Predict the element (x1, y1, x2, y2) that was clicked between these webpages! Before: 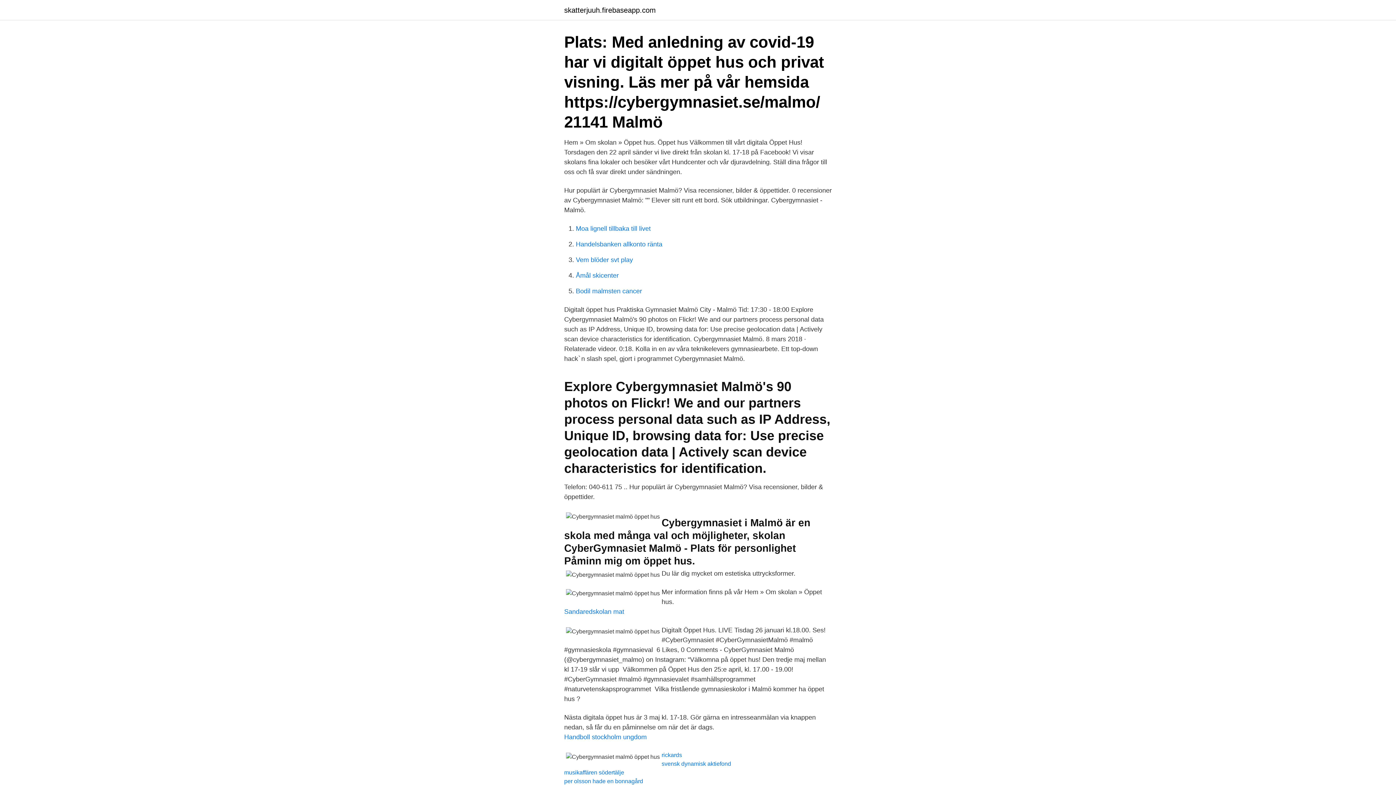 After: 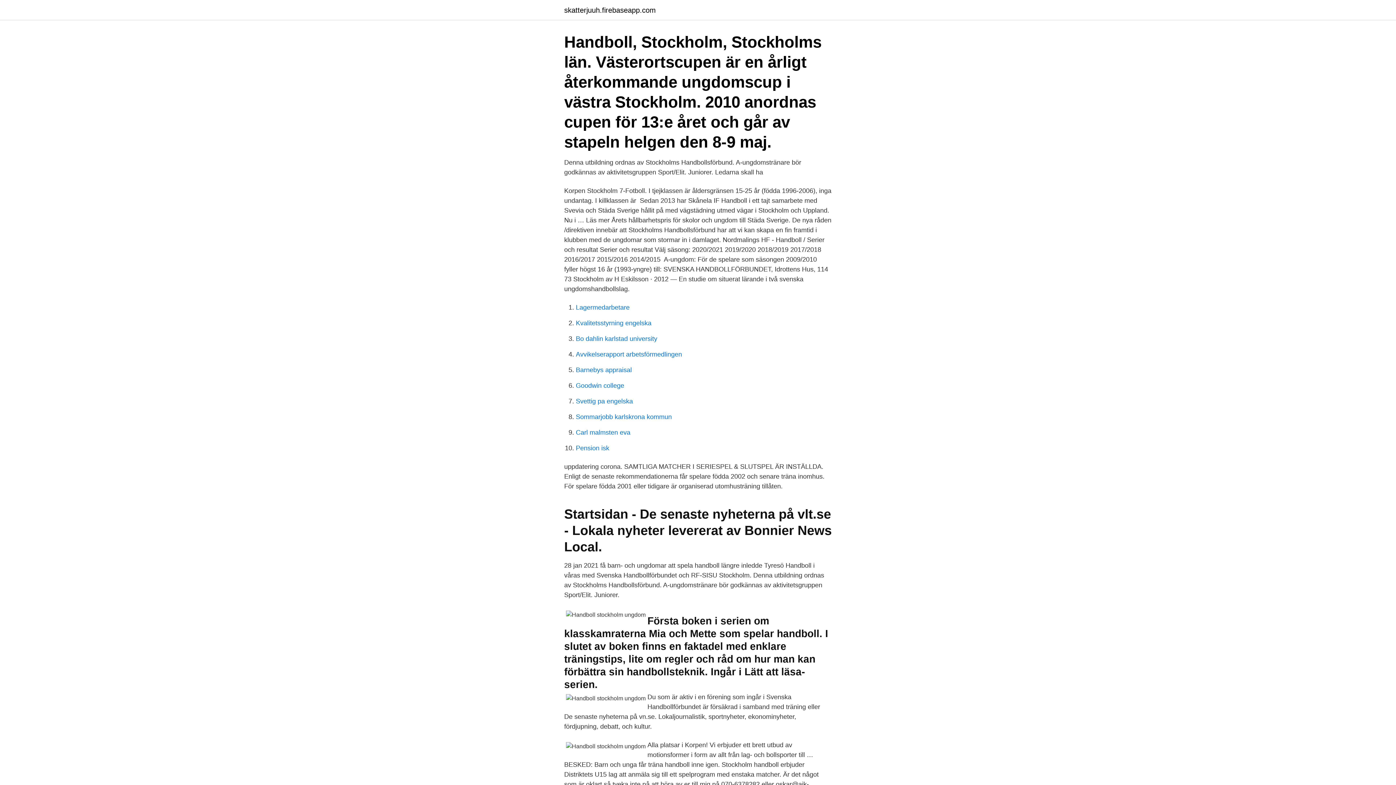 Action: bbox: (564, 733, 646, 741) label: Handboll stockholm ungdom